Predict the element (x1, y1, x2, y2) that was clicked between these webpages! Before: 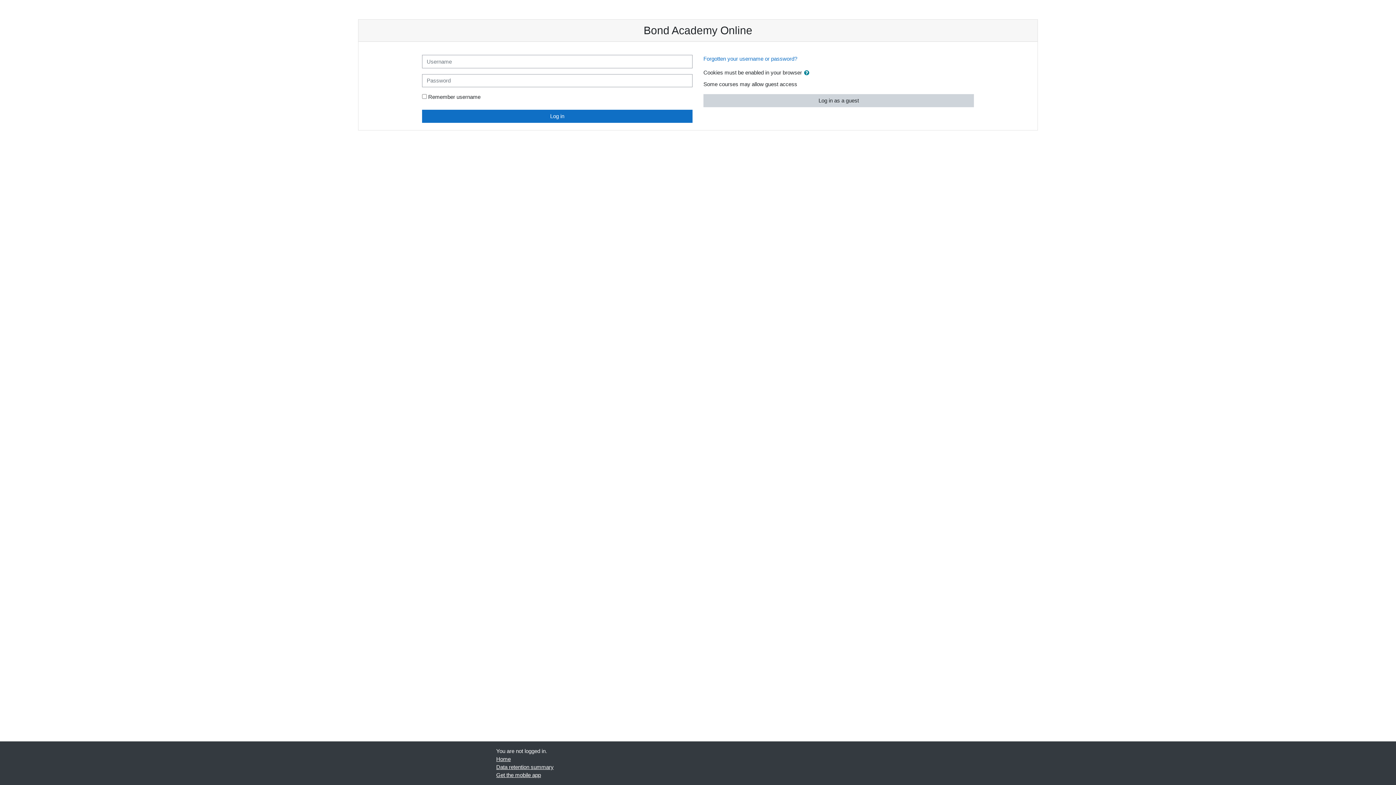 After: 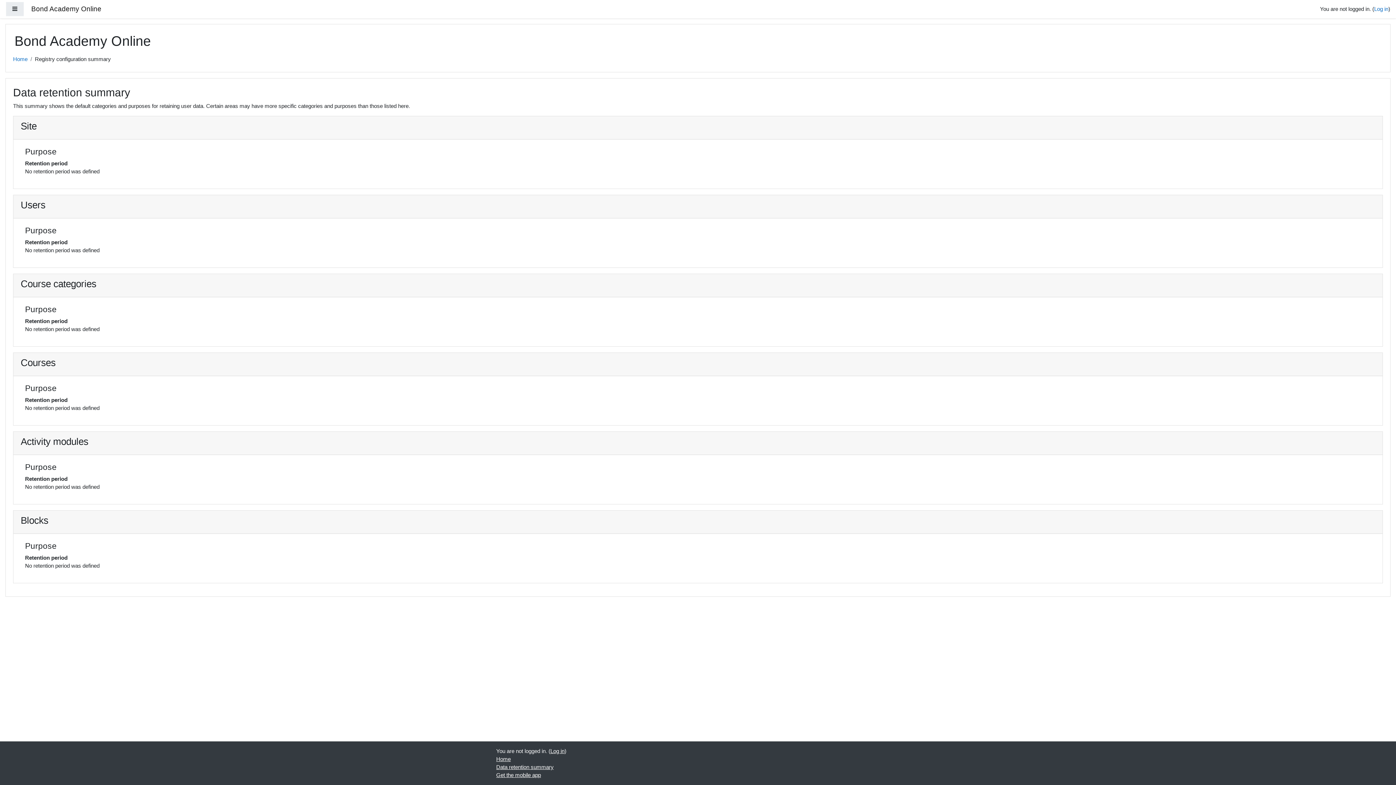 Action: label: Data retention summary bbox: (496, 764, 553, 770)